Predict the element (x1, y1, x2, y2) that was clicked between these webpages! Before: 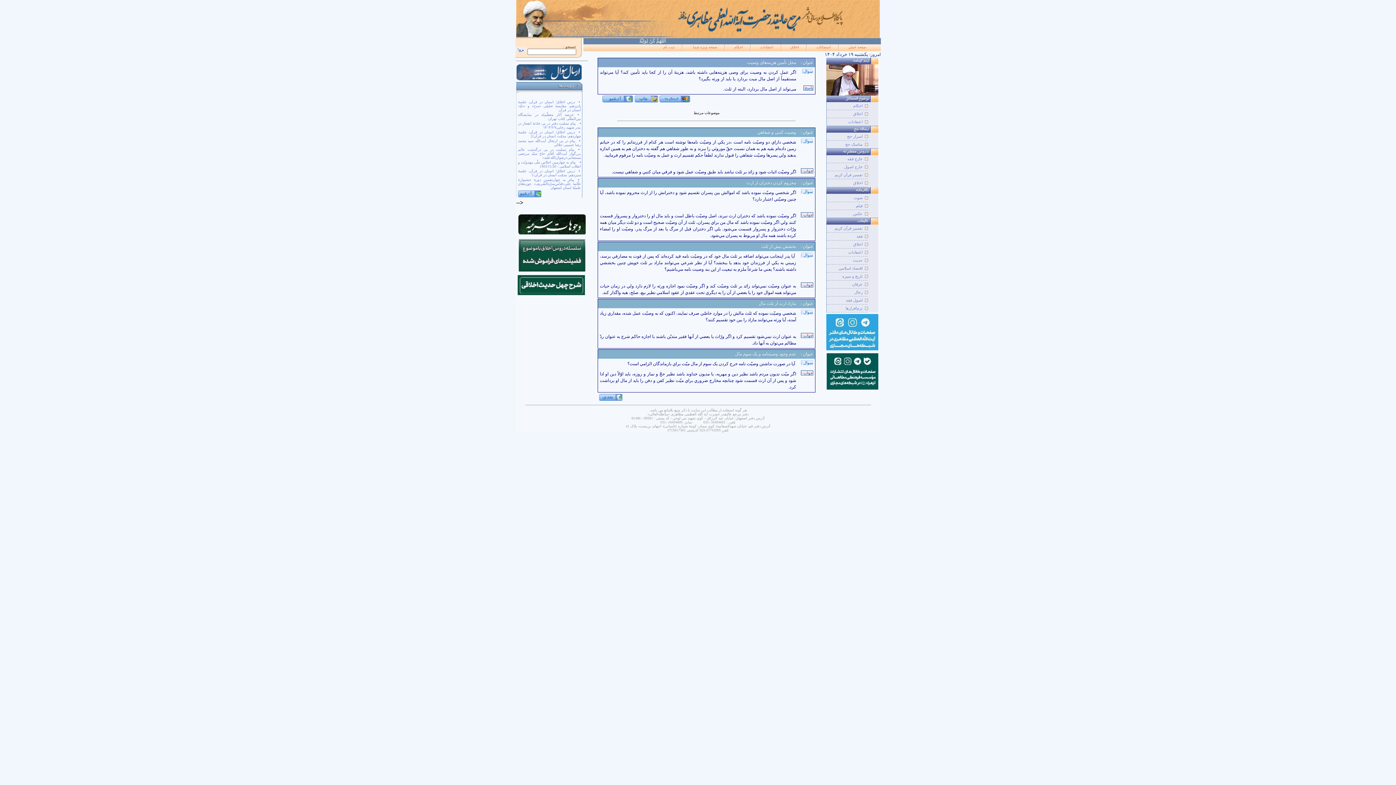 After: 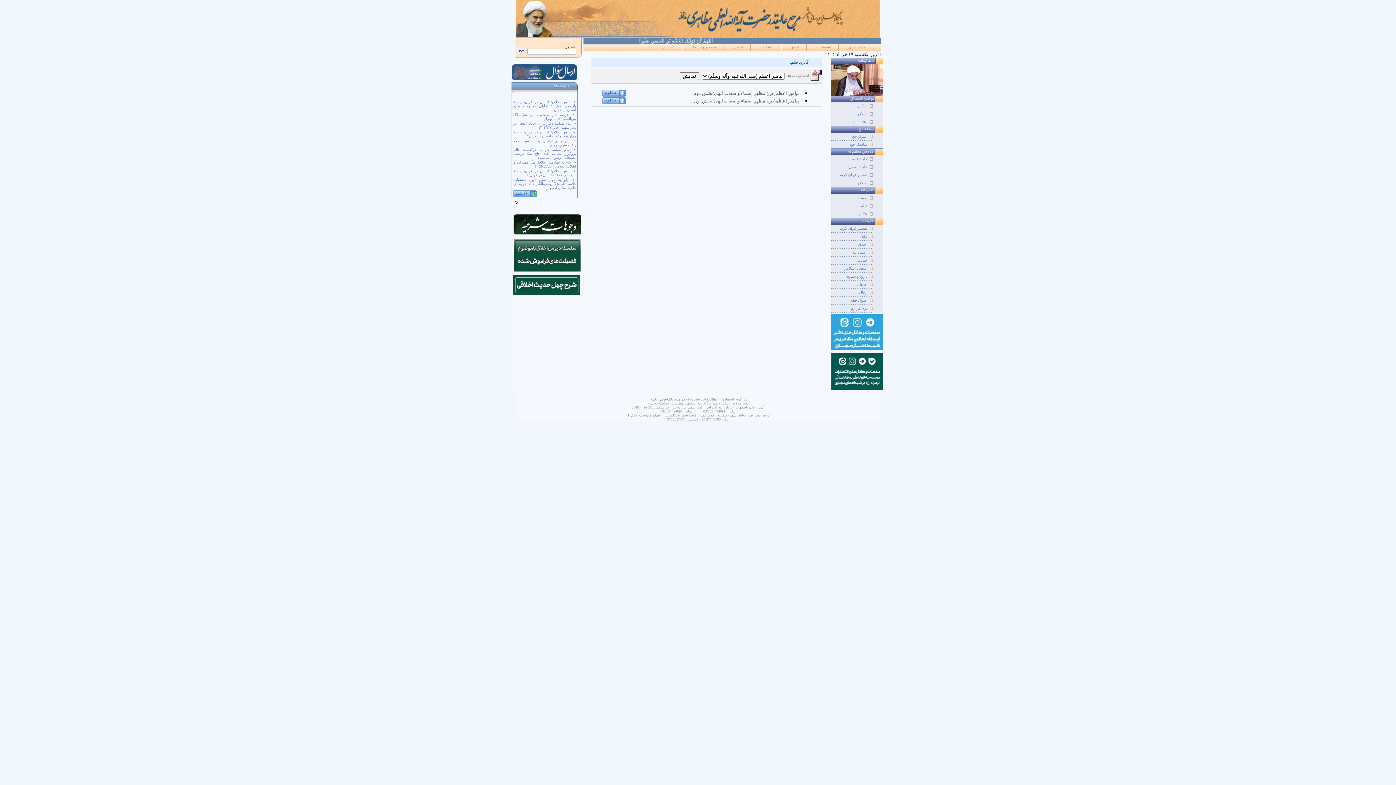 Action: bbox: (856, 203, 862, 208) label: فيلم